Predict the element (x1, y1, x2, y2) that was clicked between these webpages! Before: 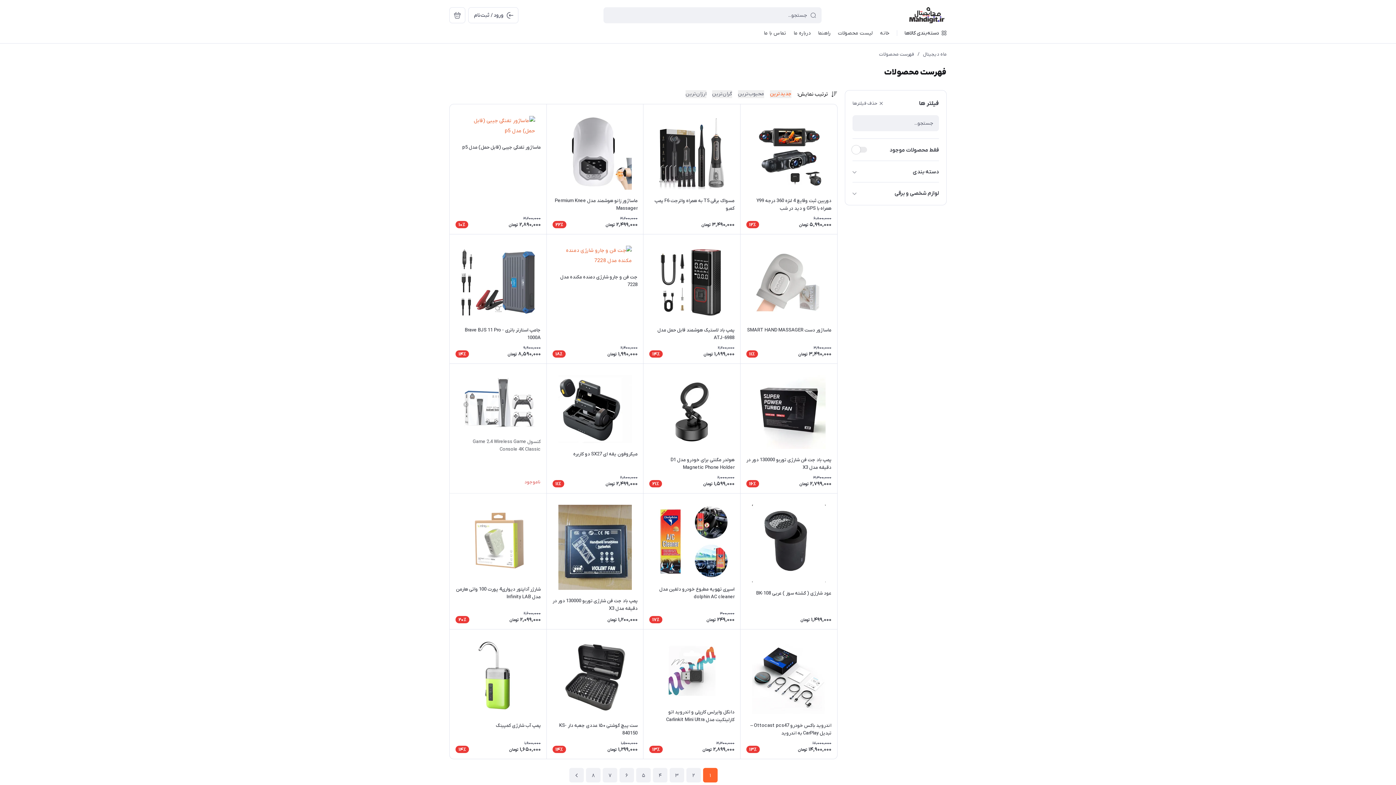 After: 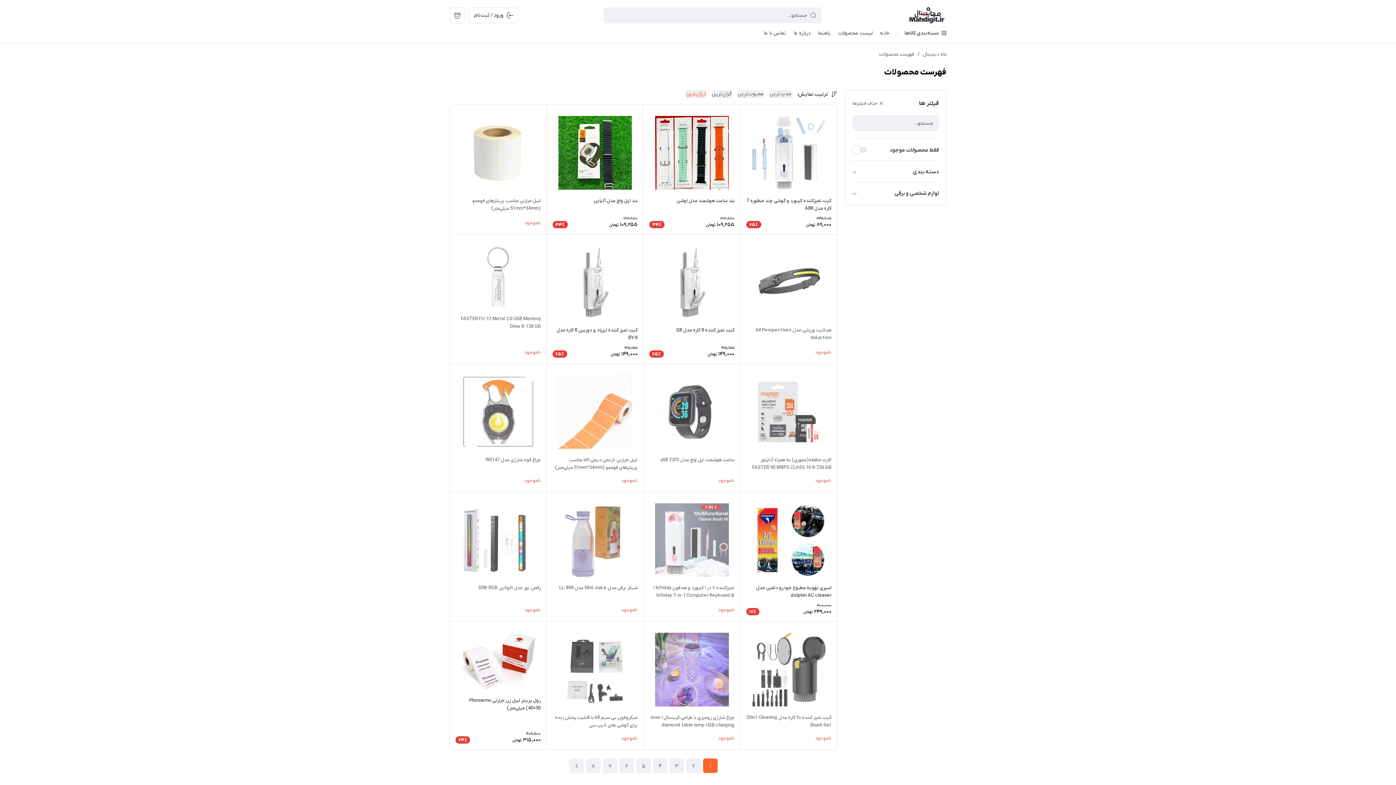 Action: label: ارزان‌ترین bbox: (685, 90, 706, 98)